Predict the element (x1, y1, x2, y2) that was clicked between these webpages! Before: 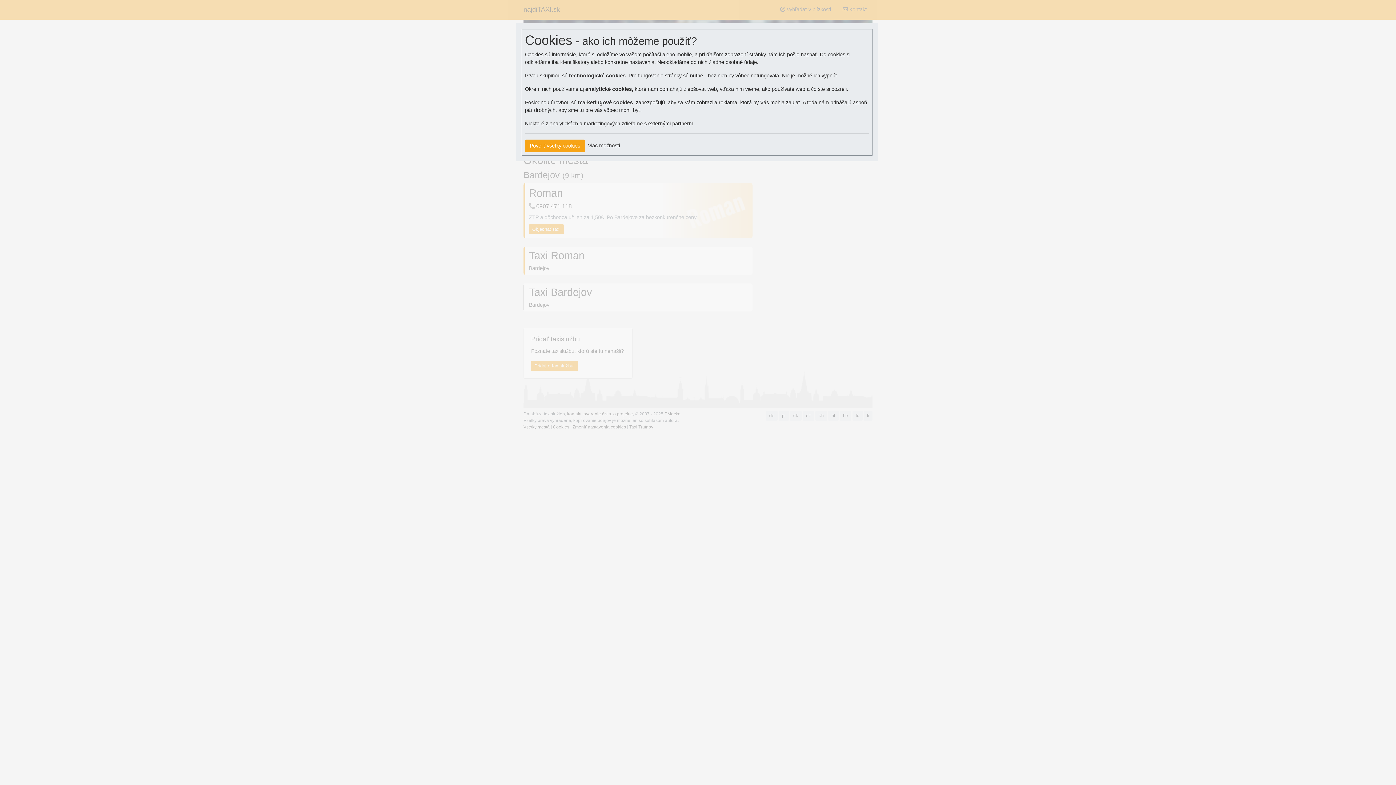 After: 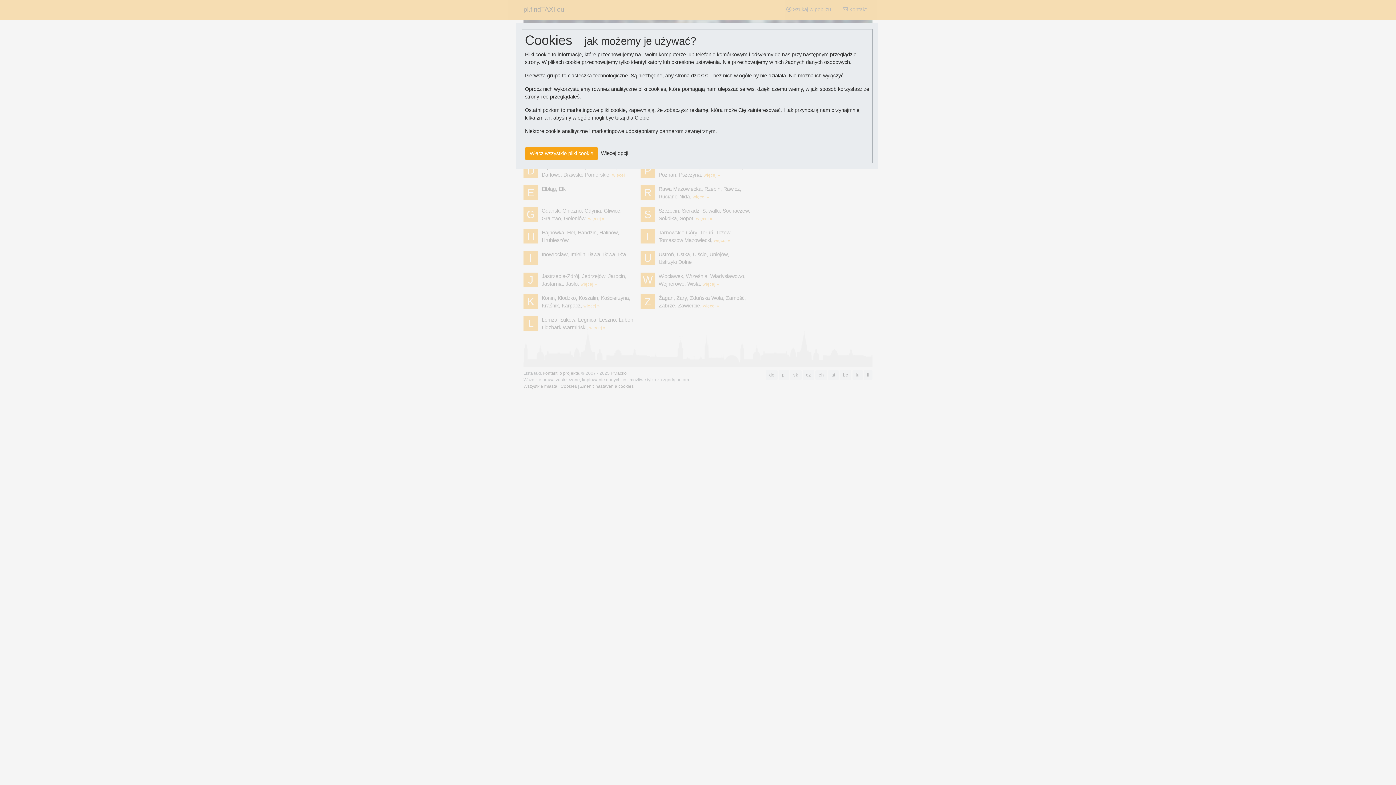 Action: bbox: (778, 410, 789, 420) label: pl